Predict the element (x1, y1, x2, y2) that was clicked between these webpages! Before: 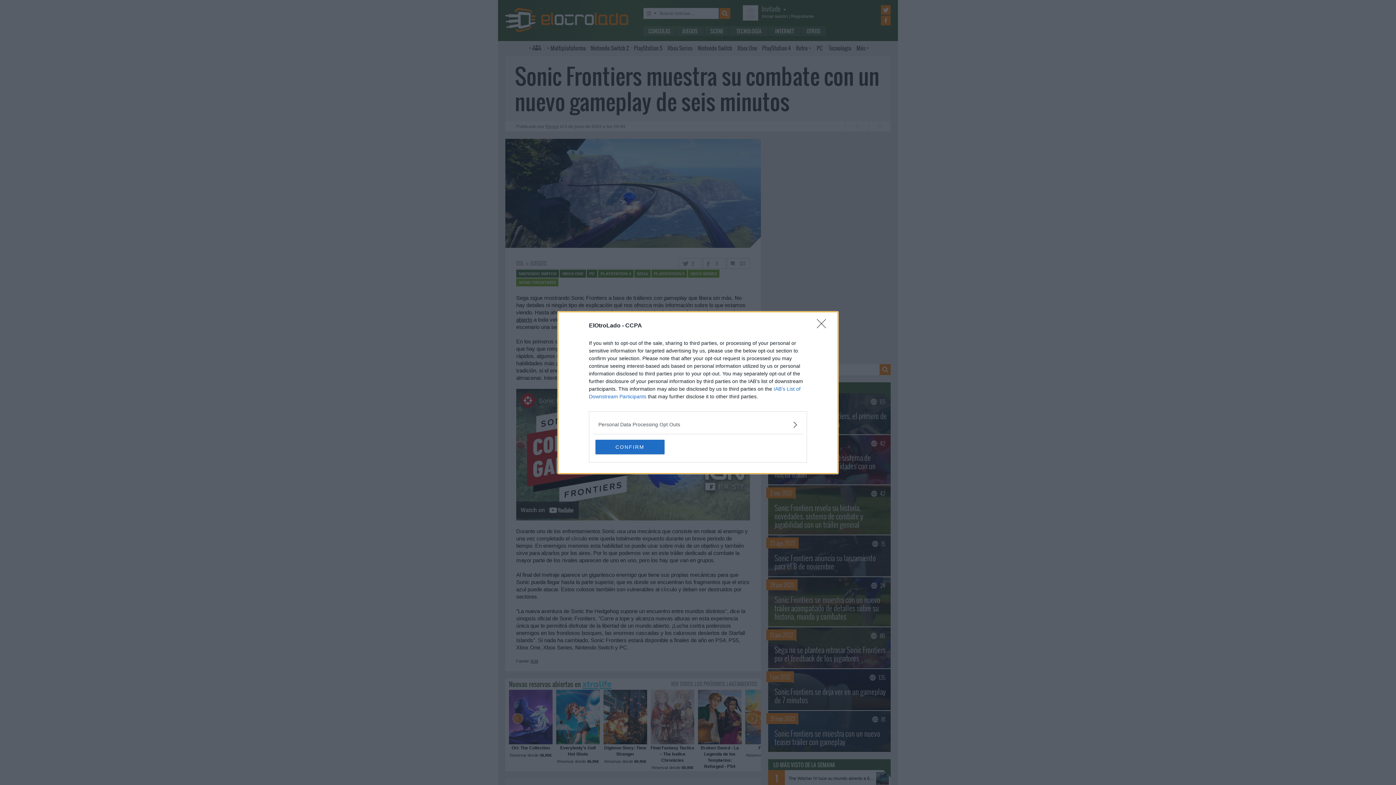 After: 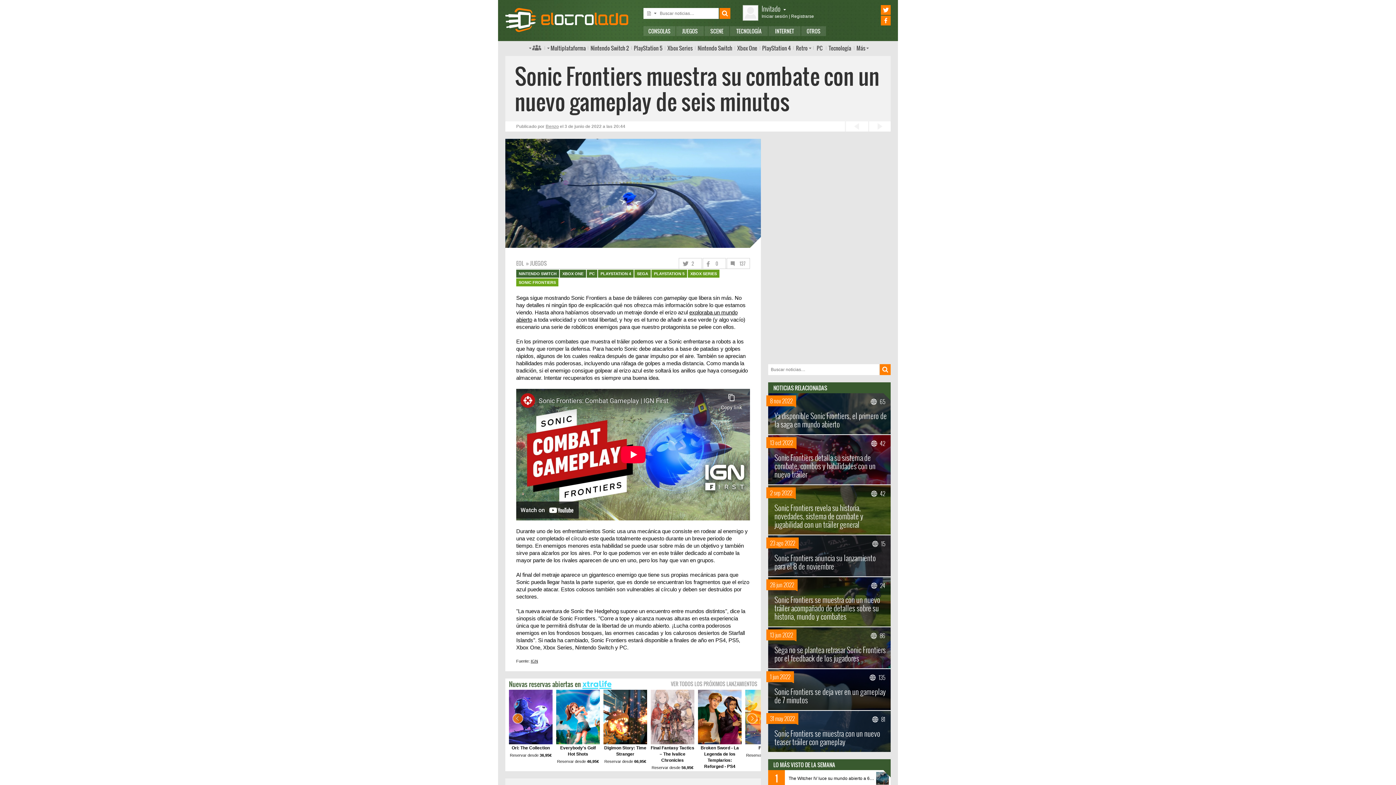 Action: bbox: (817, 319, 830, 332) label: Close